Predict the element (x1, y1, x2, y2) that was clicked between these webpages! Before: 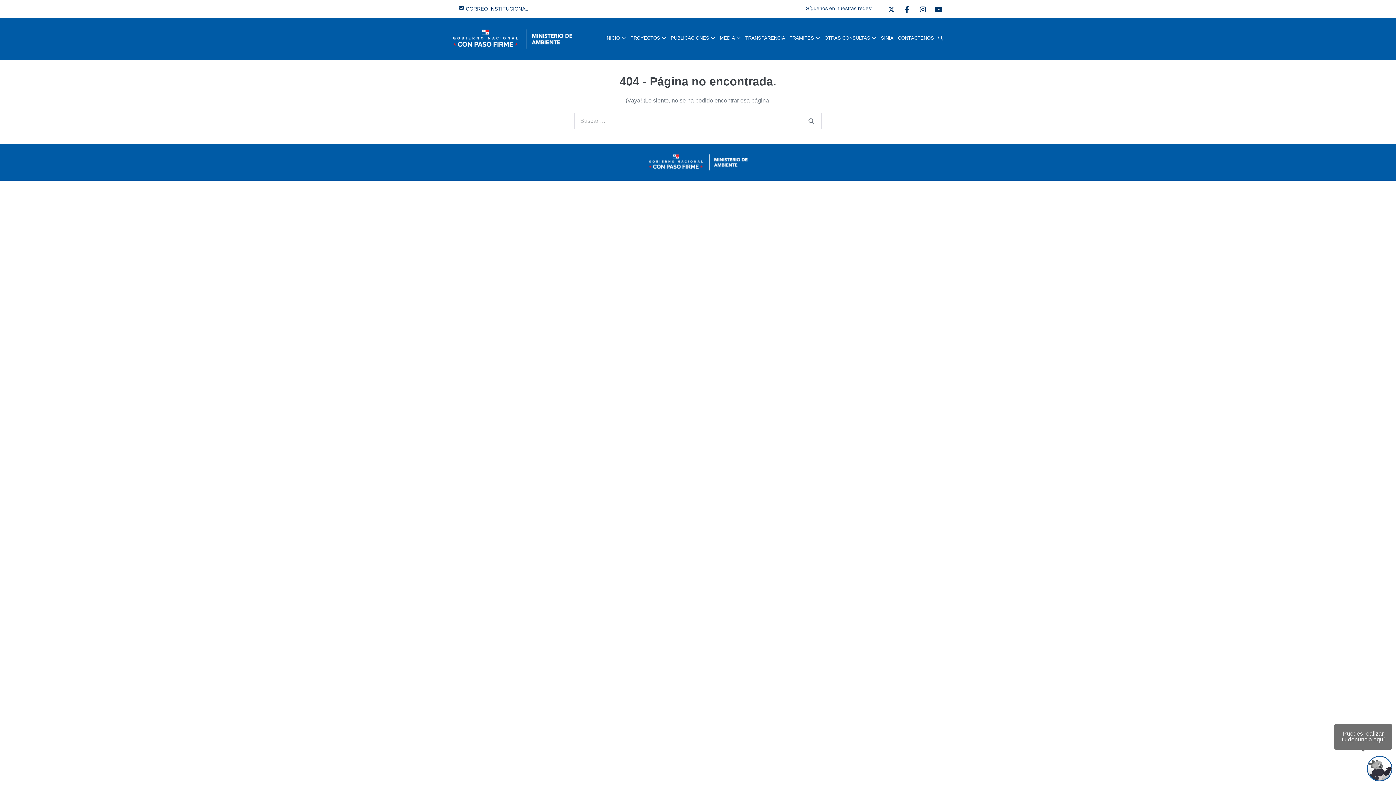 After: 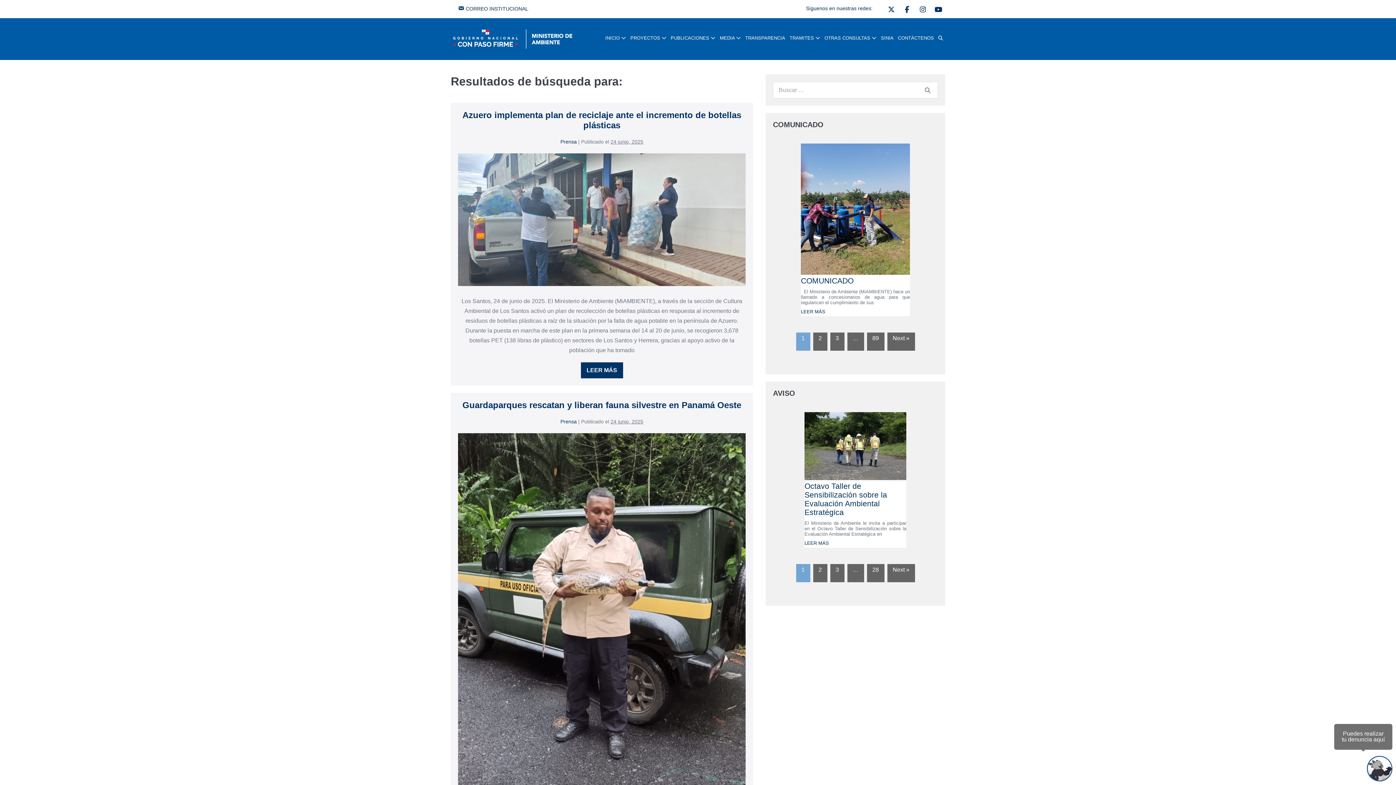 Action: bbox: (805, 114, 818, 127)